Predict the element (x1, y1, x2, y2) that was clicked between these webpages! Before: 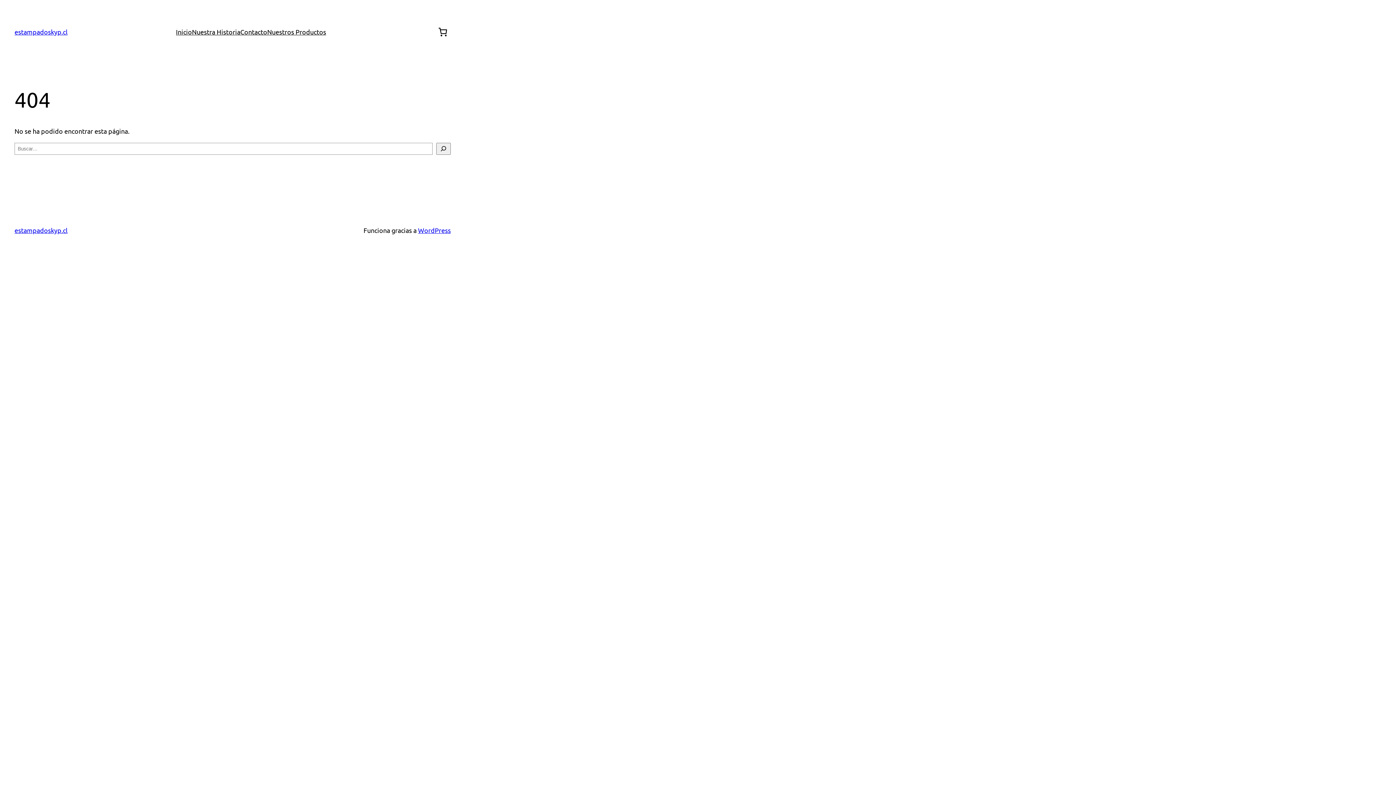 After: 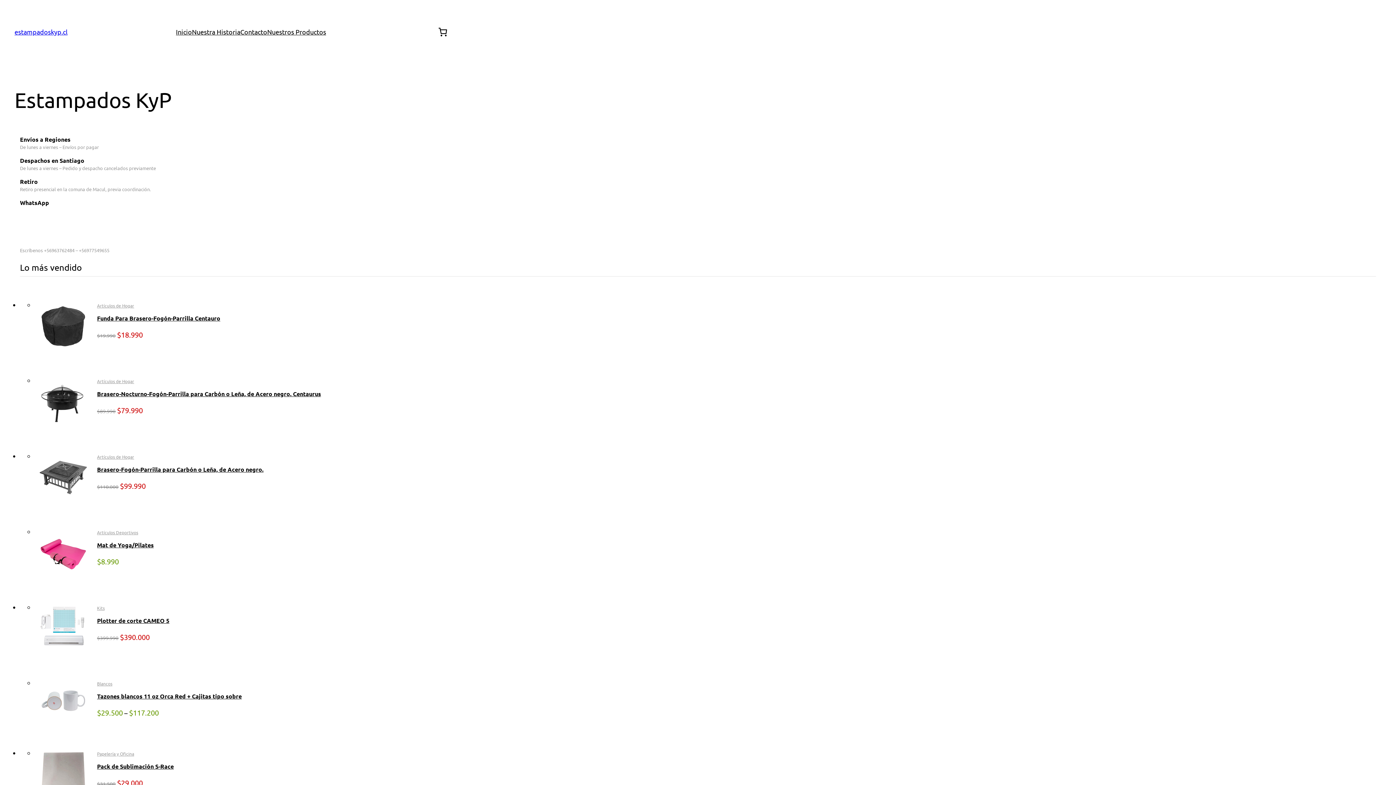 Action: bbox: (14, 226, 67, 234) label: estampadoskyp.cl